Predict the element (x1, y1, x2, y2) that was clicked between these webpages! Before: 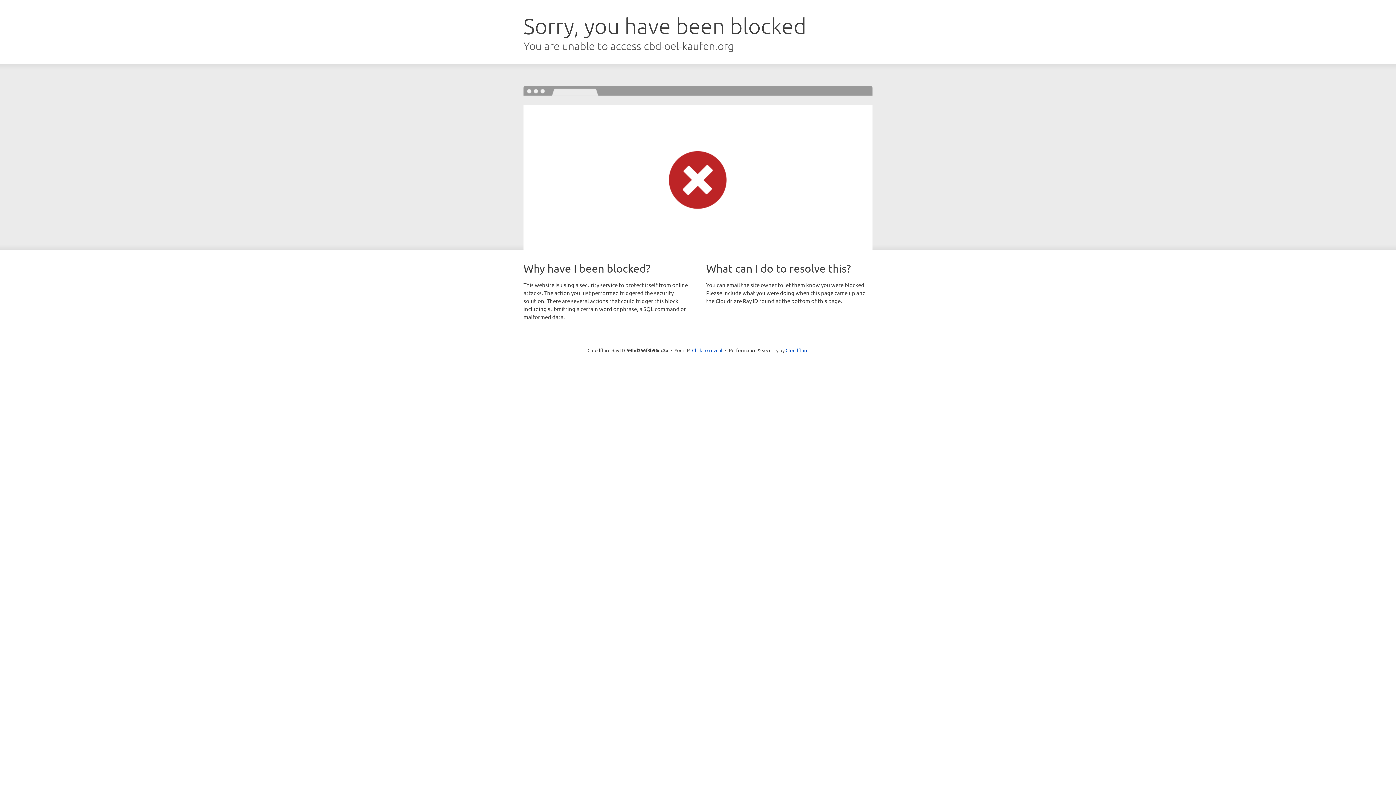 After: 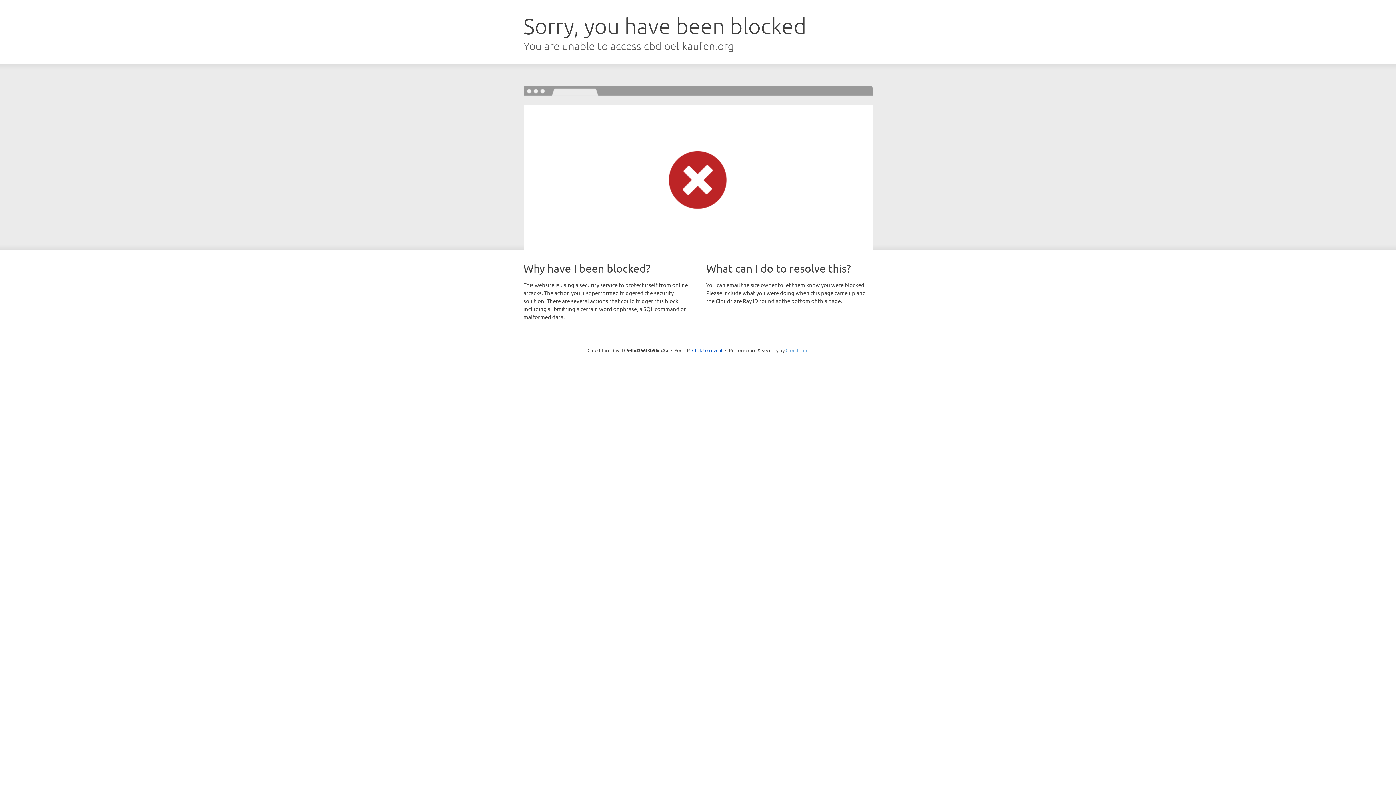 Action: label: Cloudflare bbox: (785, 347, 808, 353)